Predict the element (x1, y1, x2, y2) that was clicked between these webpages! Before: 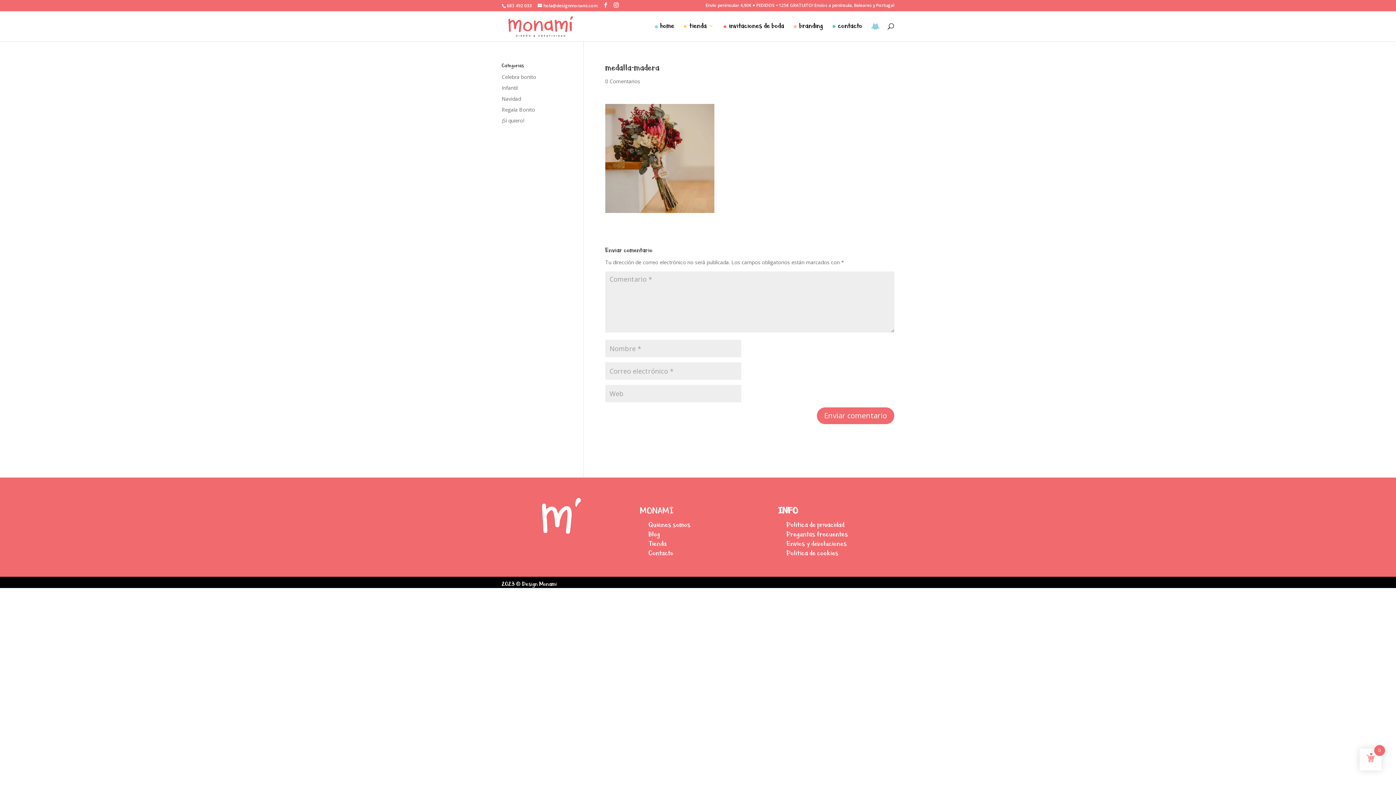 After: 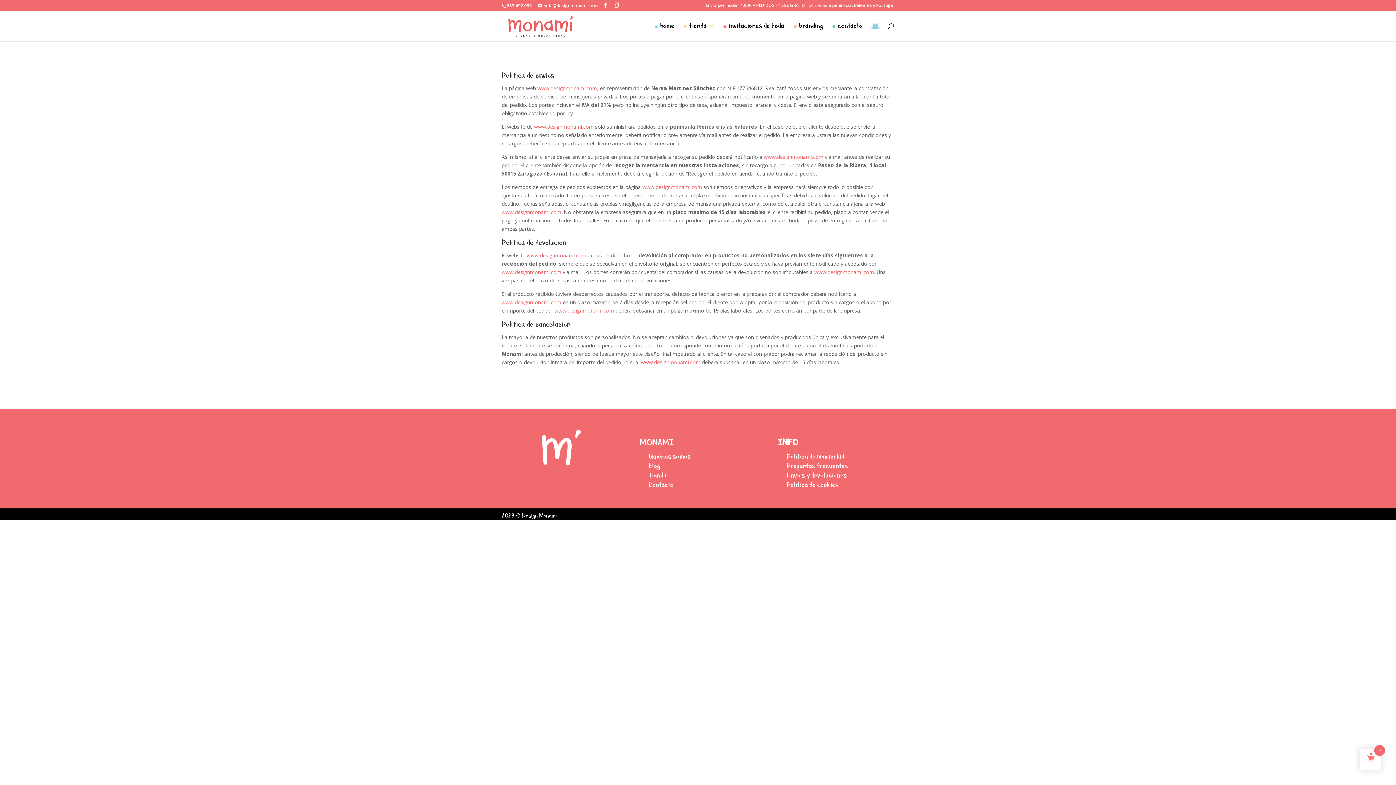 Action: label: Envíos y devoluciones bbox: (786, 539, 847, 548)